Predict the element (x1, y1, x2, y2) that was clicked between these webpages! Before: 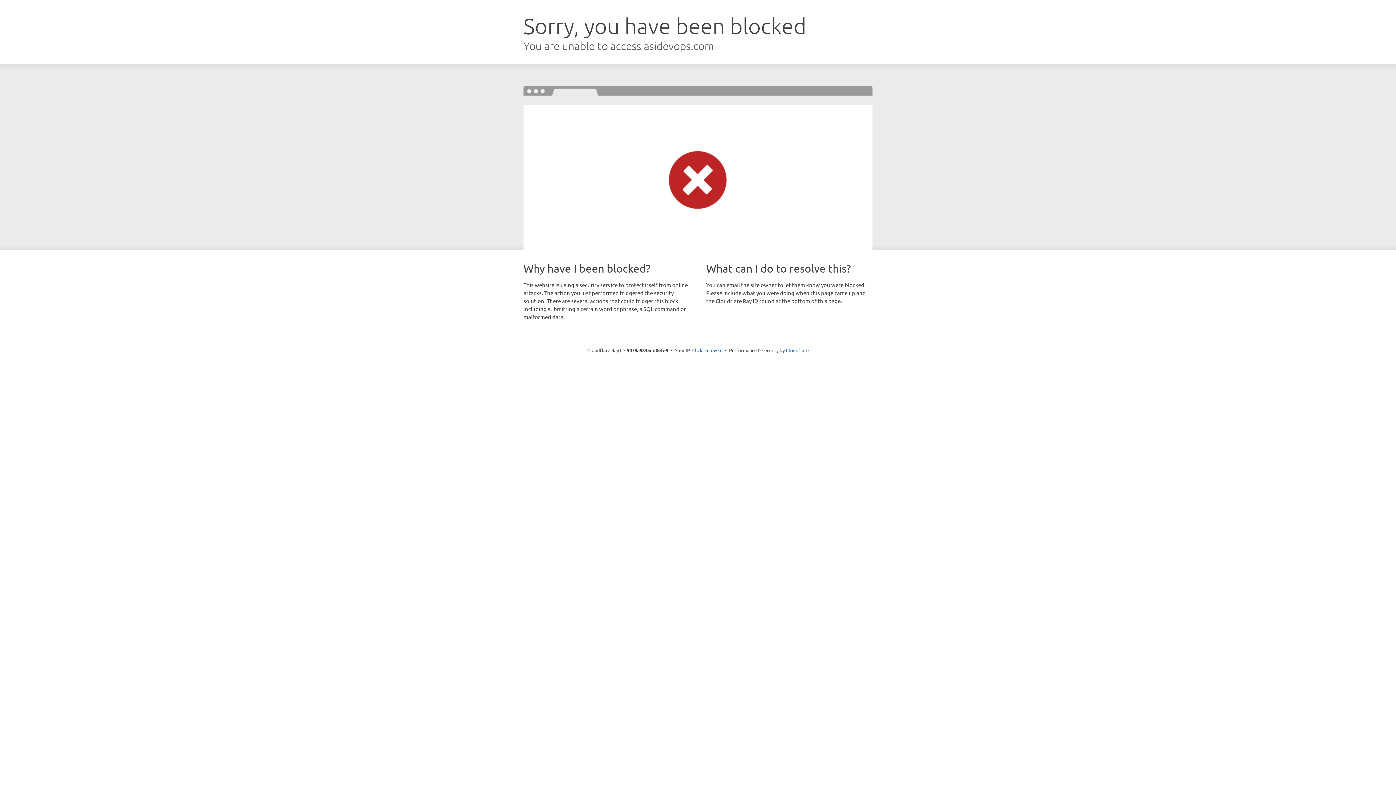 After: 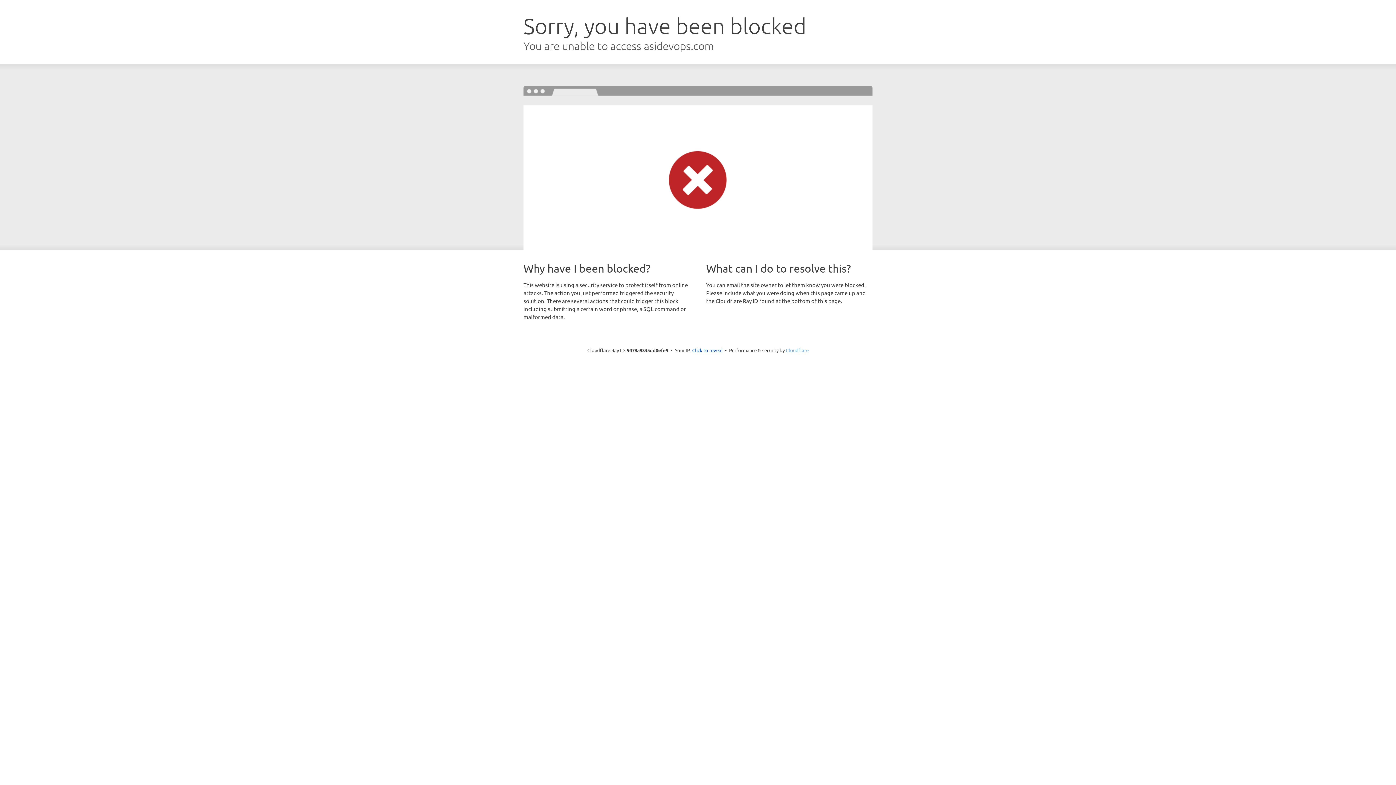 Action: bbox: (786, 347, 808, 353) label: Cloudflare